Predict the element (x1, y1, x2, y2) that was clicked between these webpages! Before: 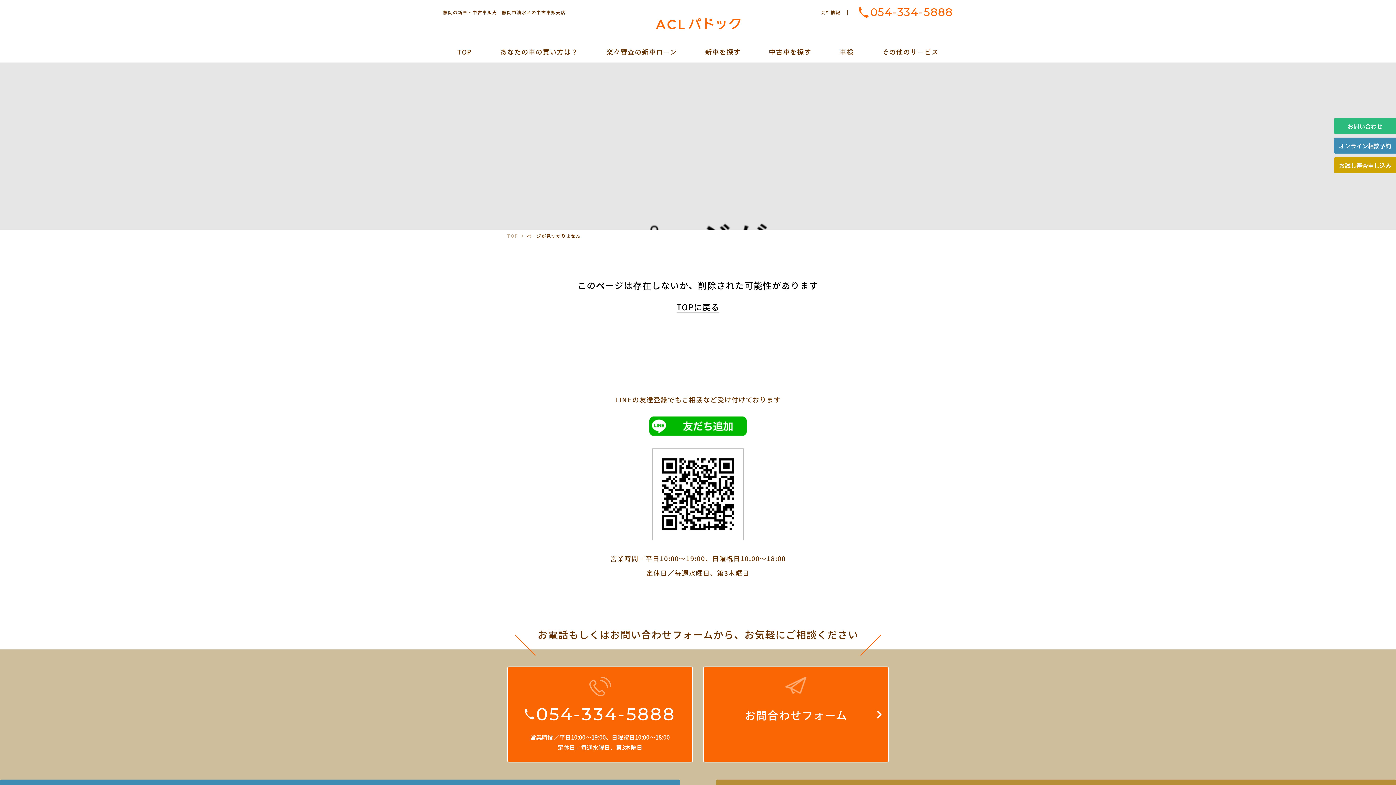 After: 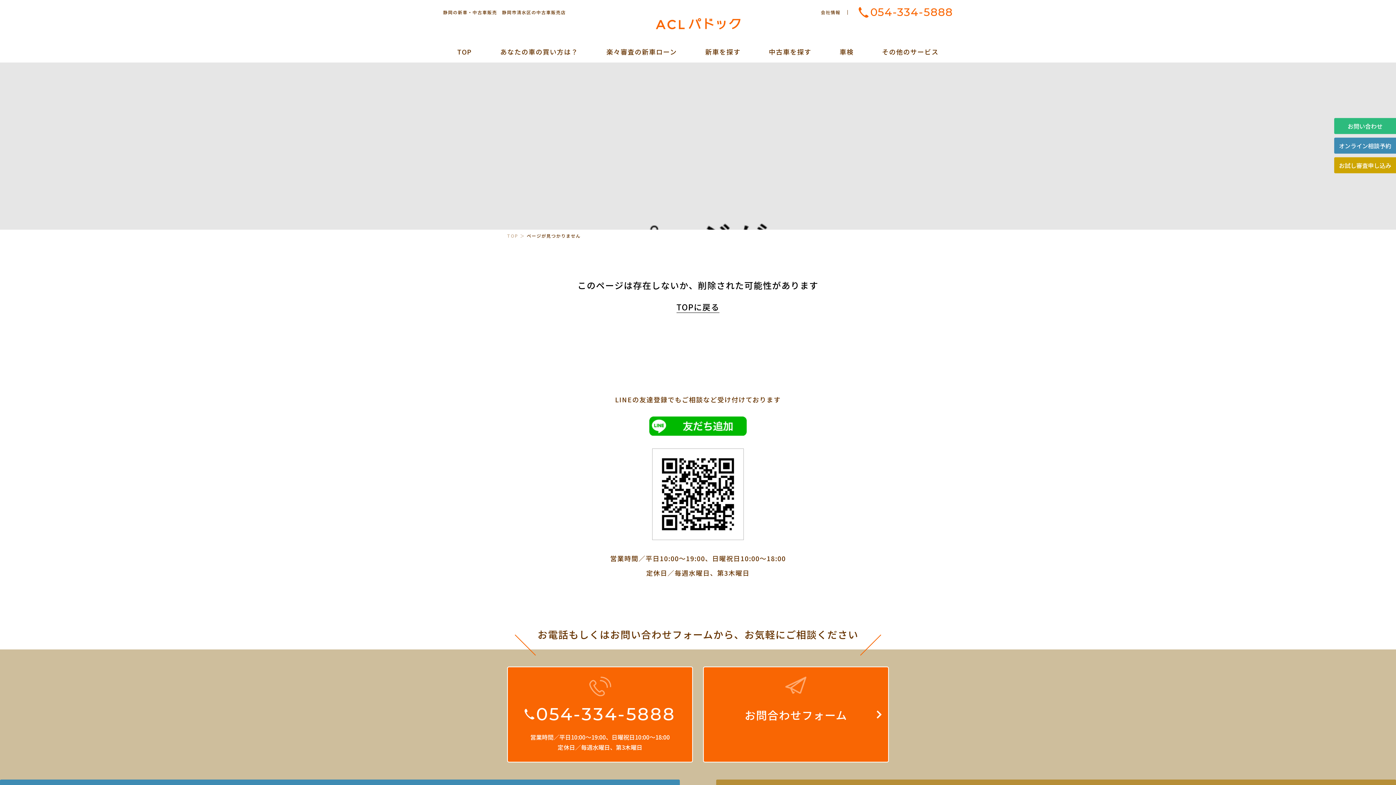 Action: bbox: (649, 426, 746, 436)